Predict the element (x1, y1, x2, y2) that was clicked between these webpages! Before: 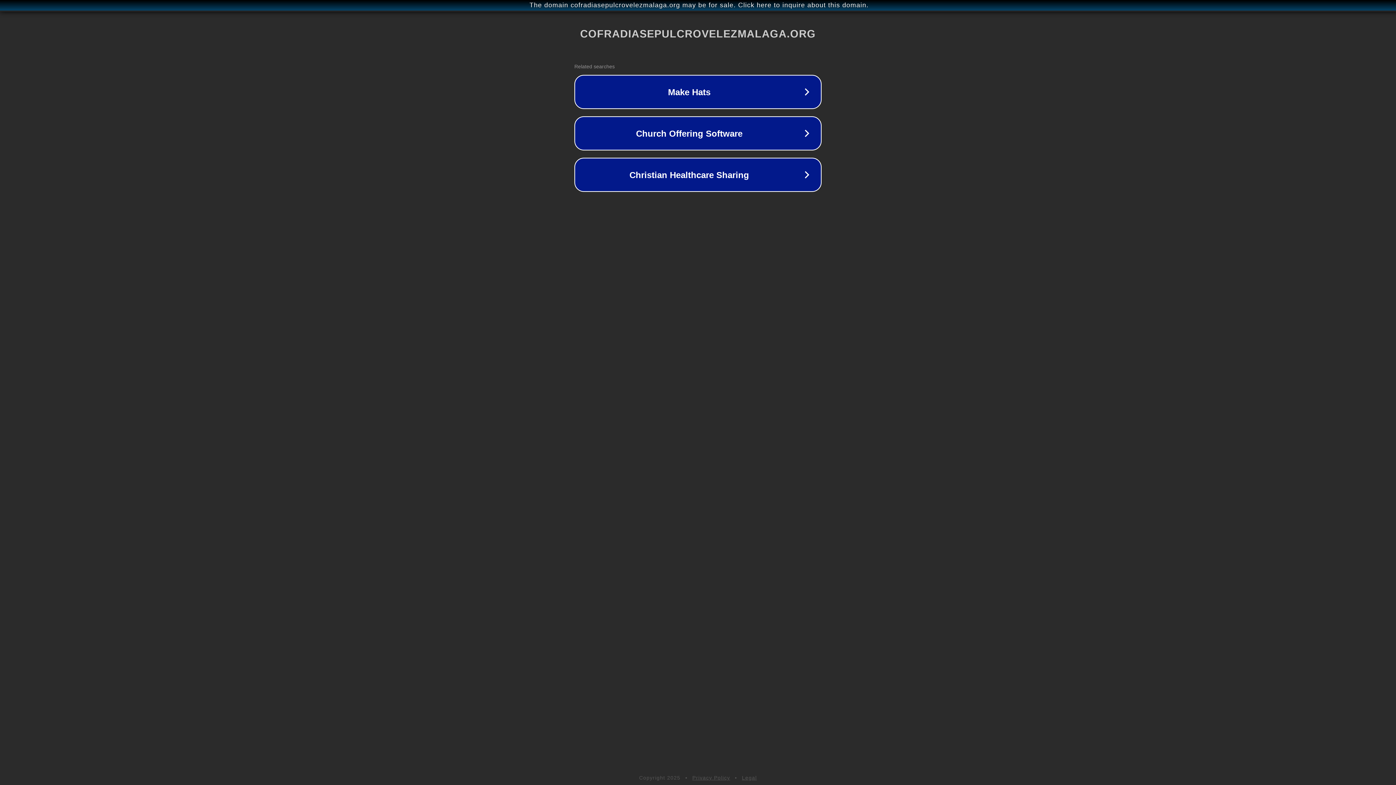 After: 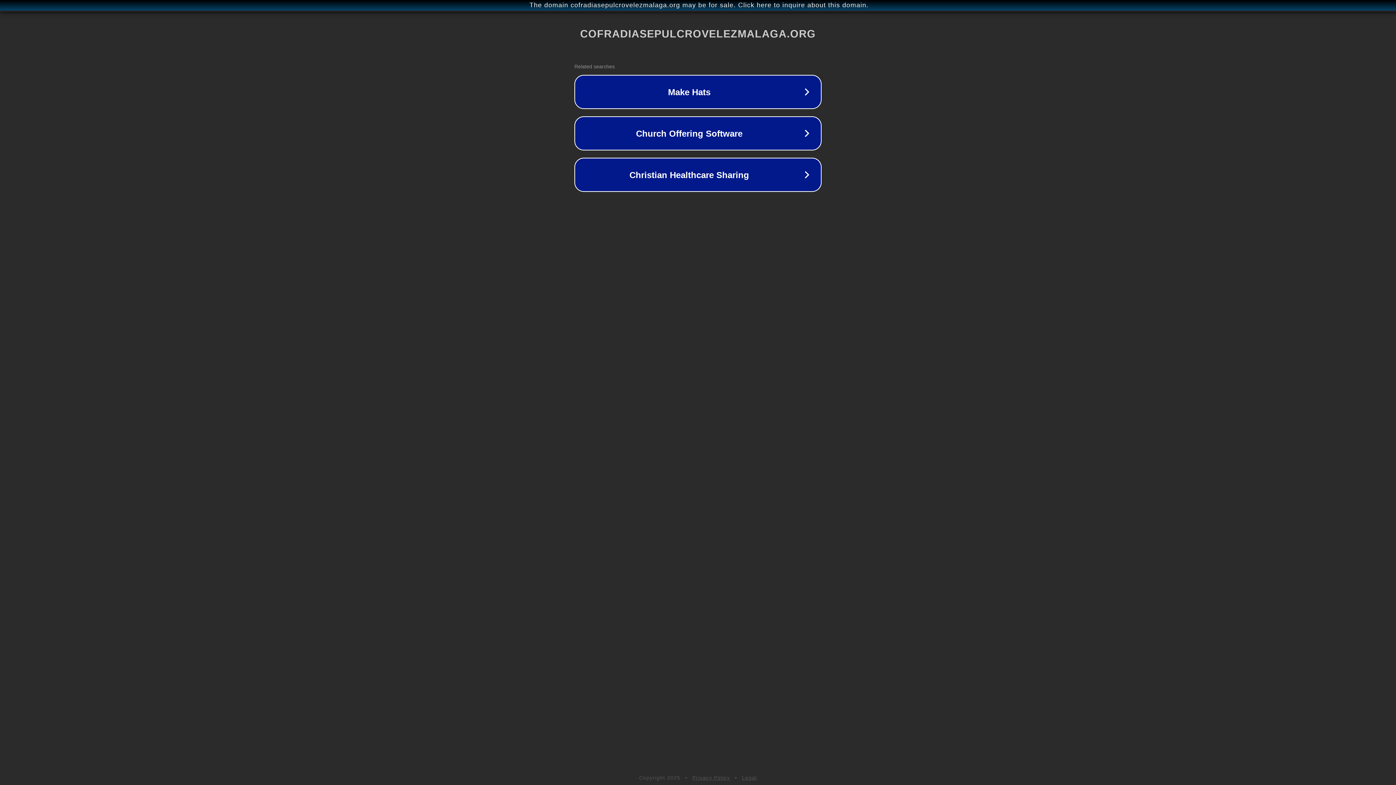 Action: bbox: (742, 775, 757, 781) label: Legal